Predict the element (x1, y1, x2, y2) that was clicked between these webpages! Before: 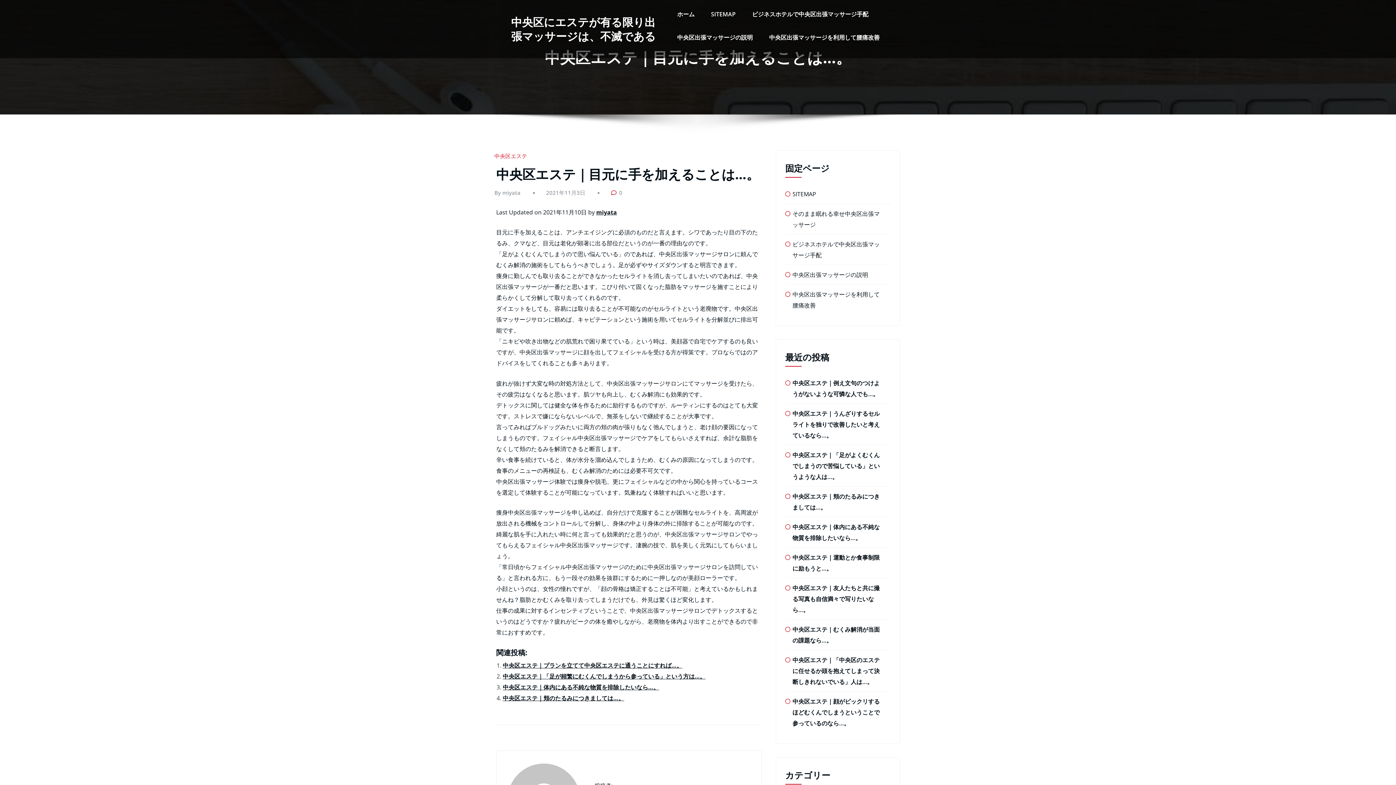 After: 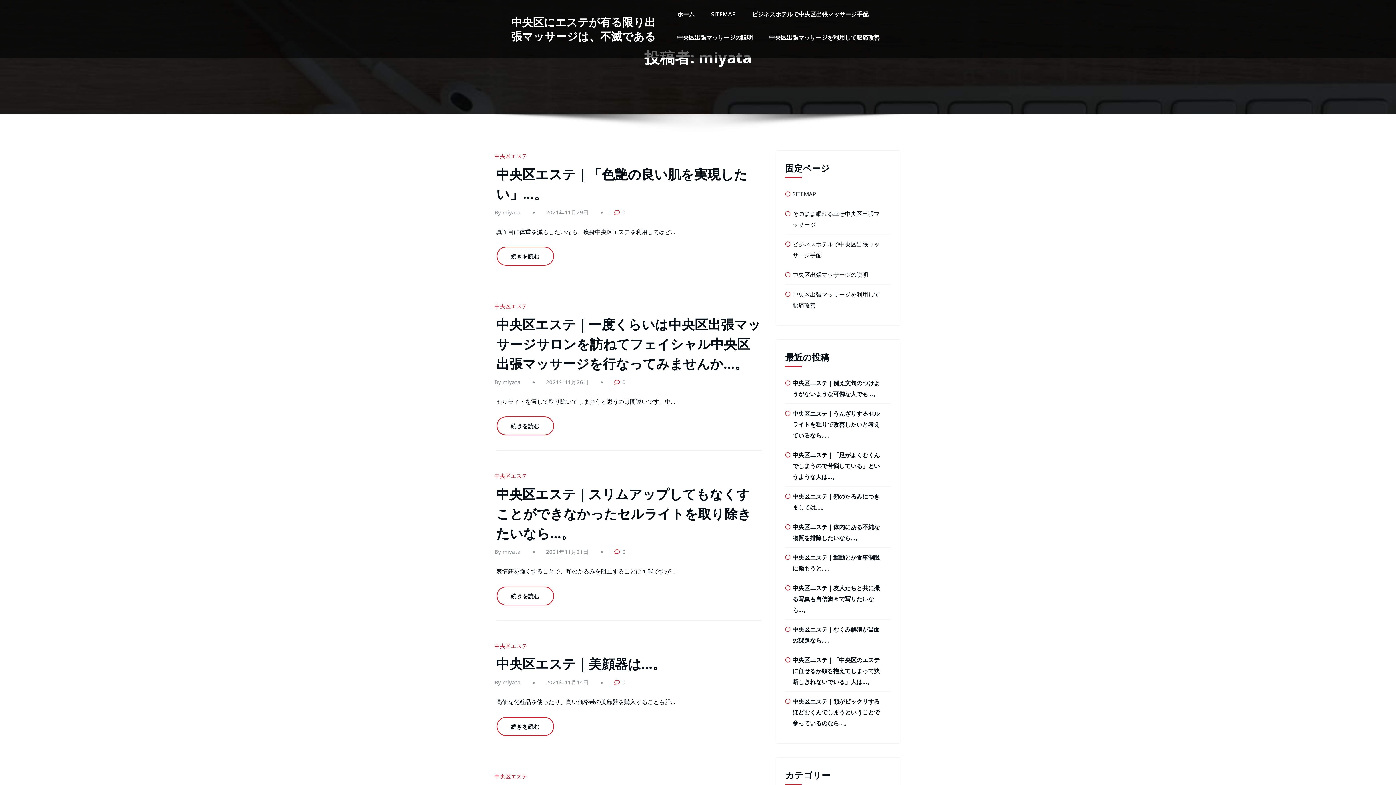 Action: bbox: (494, 188, 520, 196) label: By miyata